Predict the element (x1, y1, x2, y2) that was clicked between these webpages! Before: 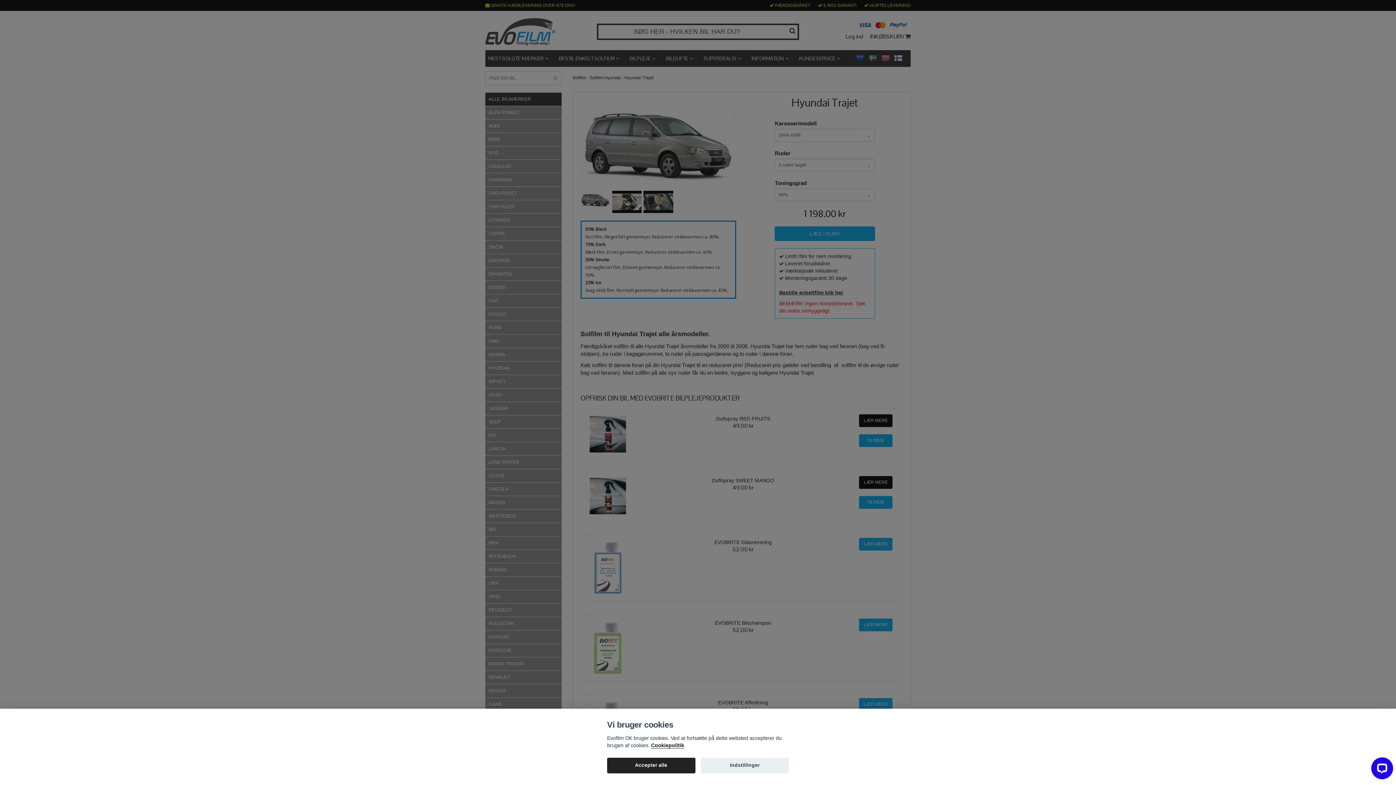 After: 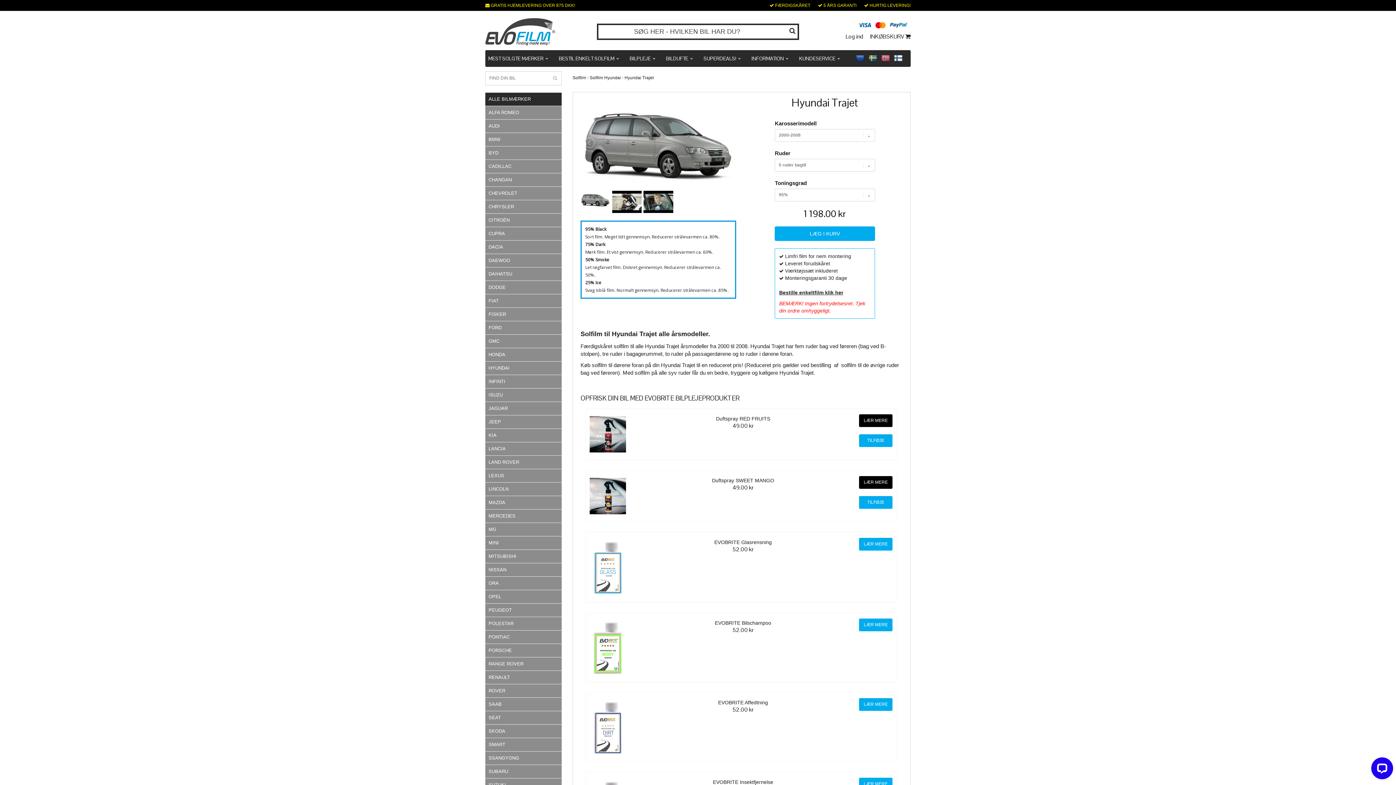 Action: label: Accepter alle bbox: (607, 758, 695, 773)